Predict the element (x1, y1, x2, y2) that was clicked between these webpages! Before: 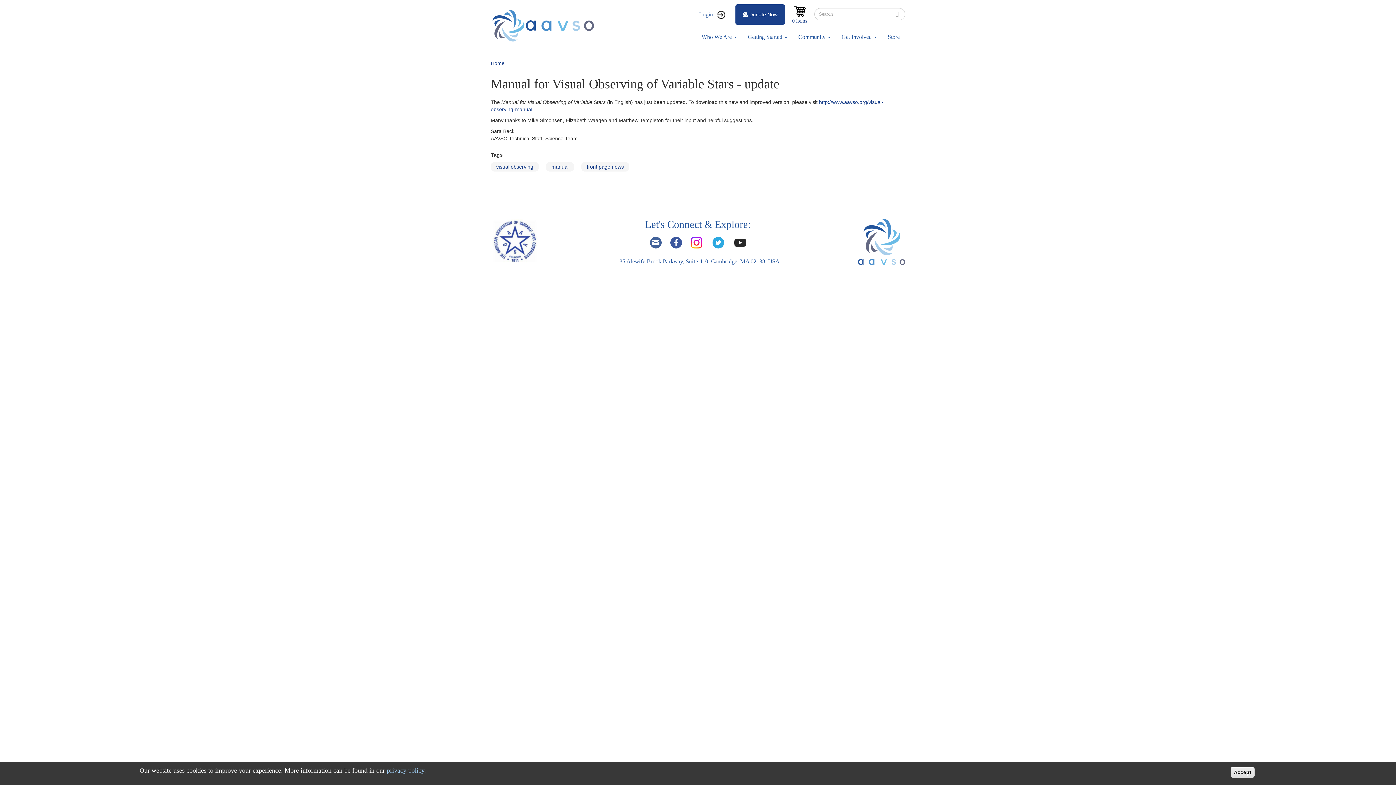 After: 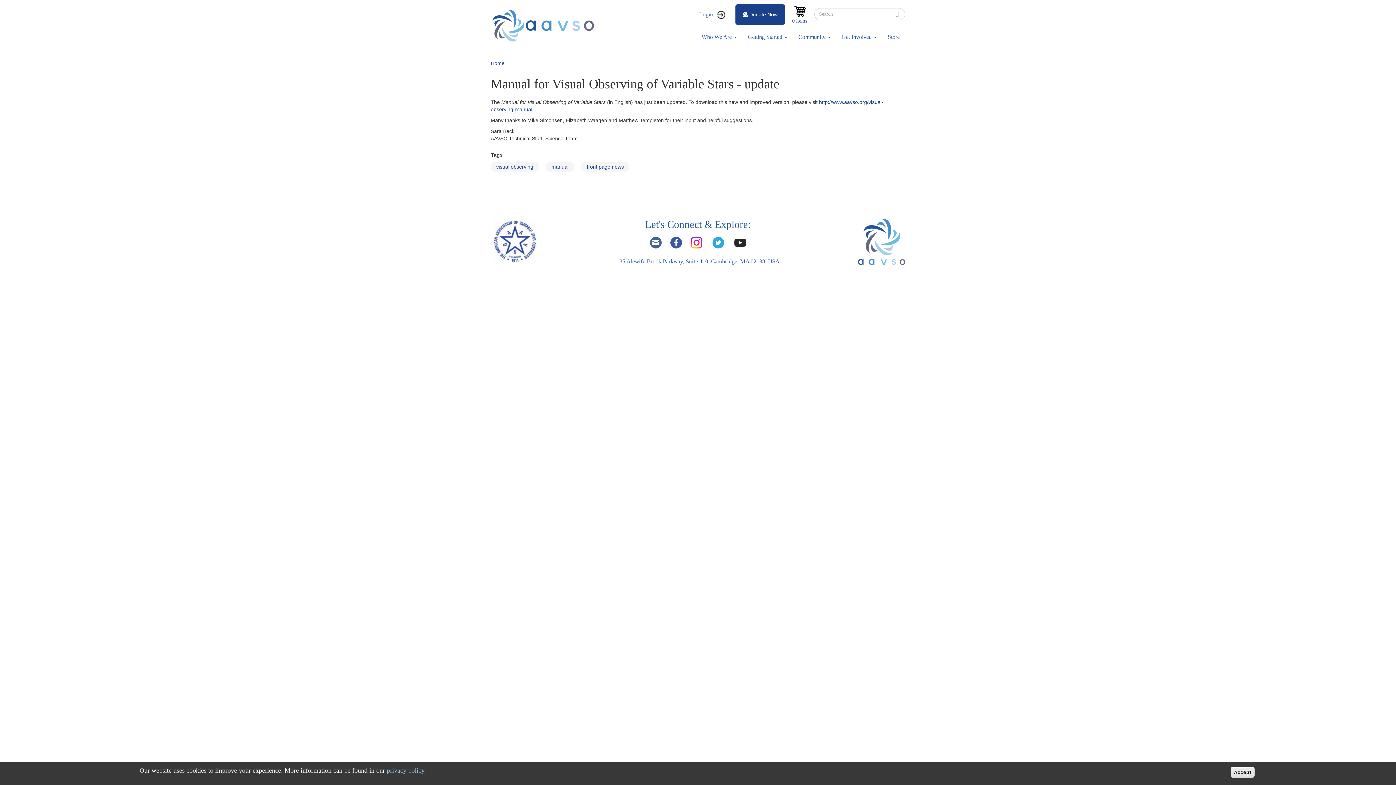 Action: bbox: (686, 243, 706, 249)